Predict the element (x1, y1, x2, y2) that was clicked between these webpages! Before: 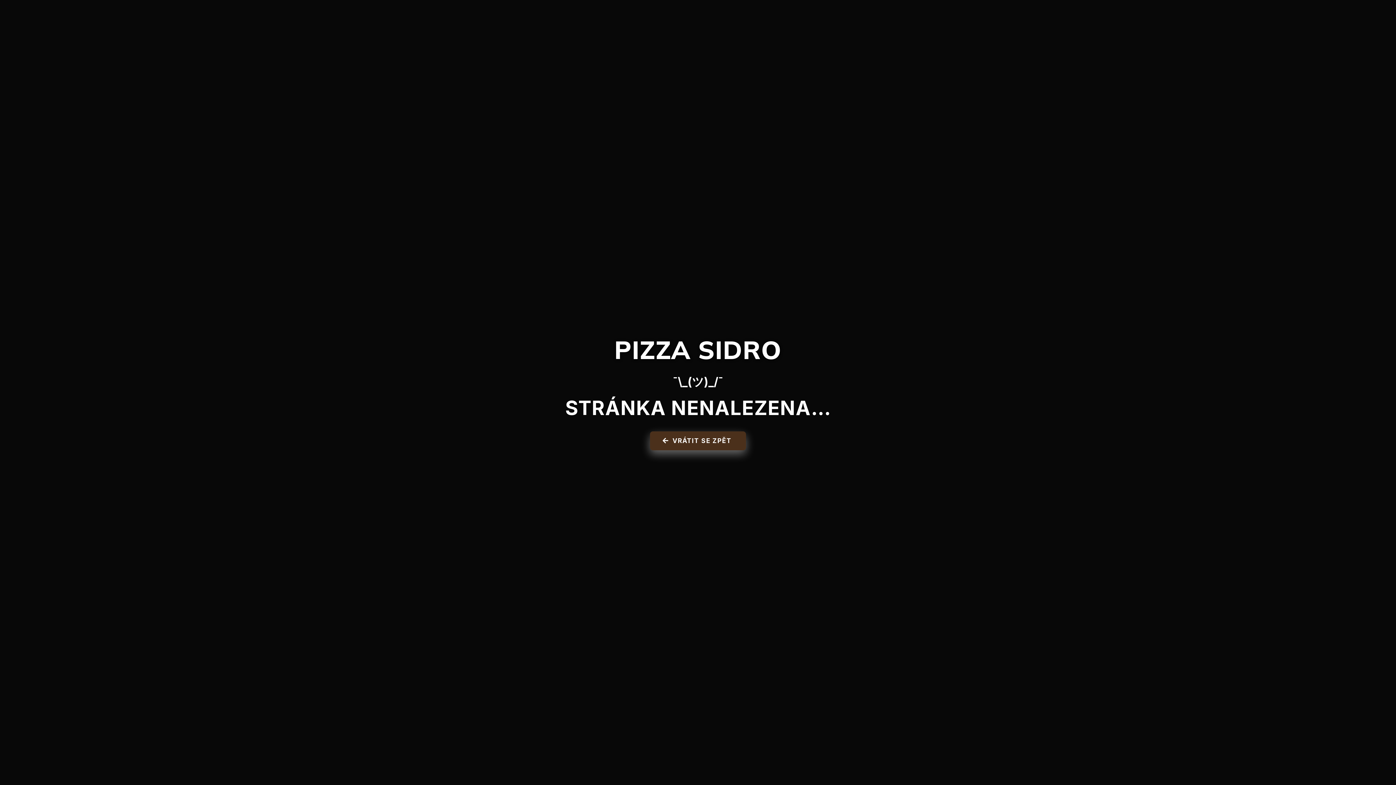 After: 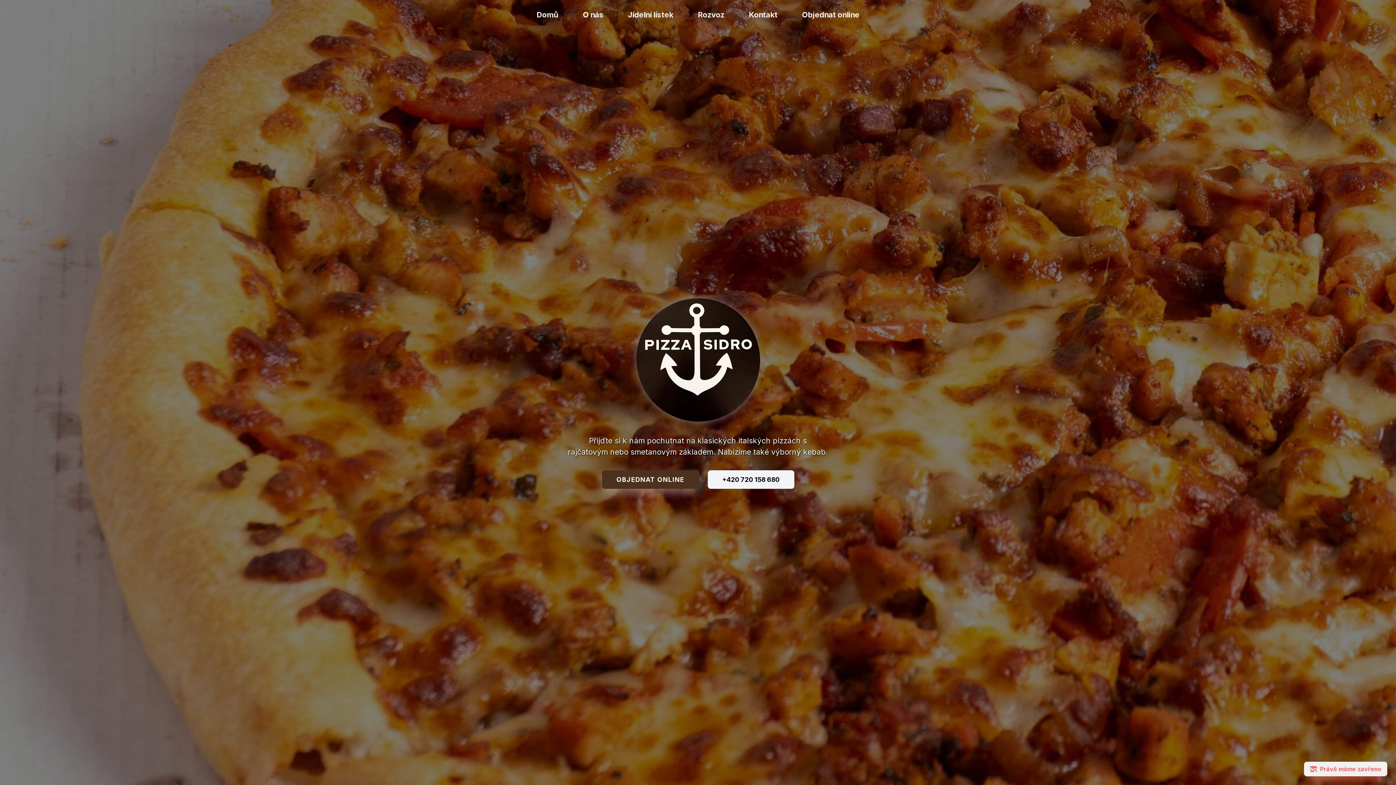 Action: bbox: (650, 431, 746, 450) label:  VRÁTIT SE ZPĚT